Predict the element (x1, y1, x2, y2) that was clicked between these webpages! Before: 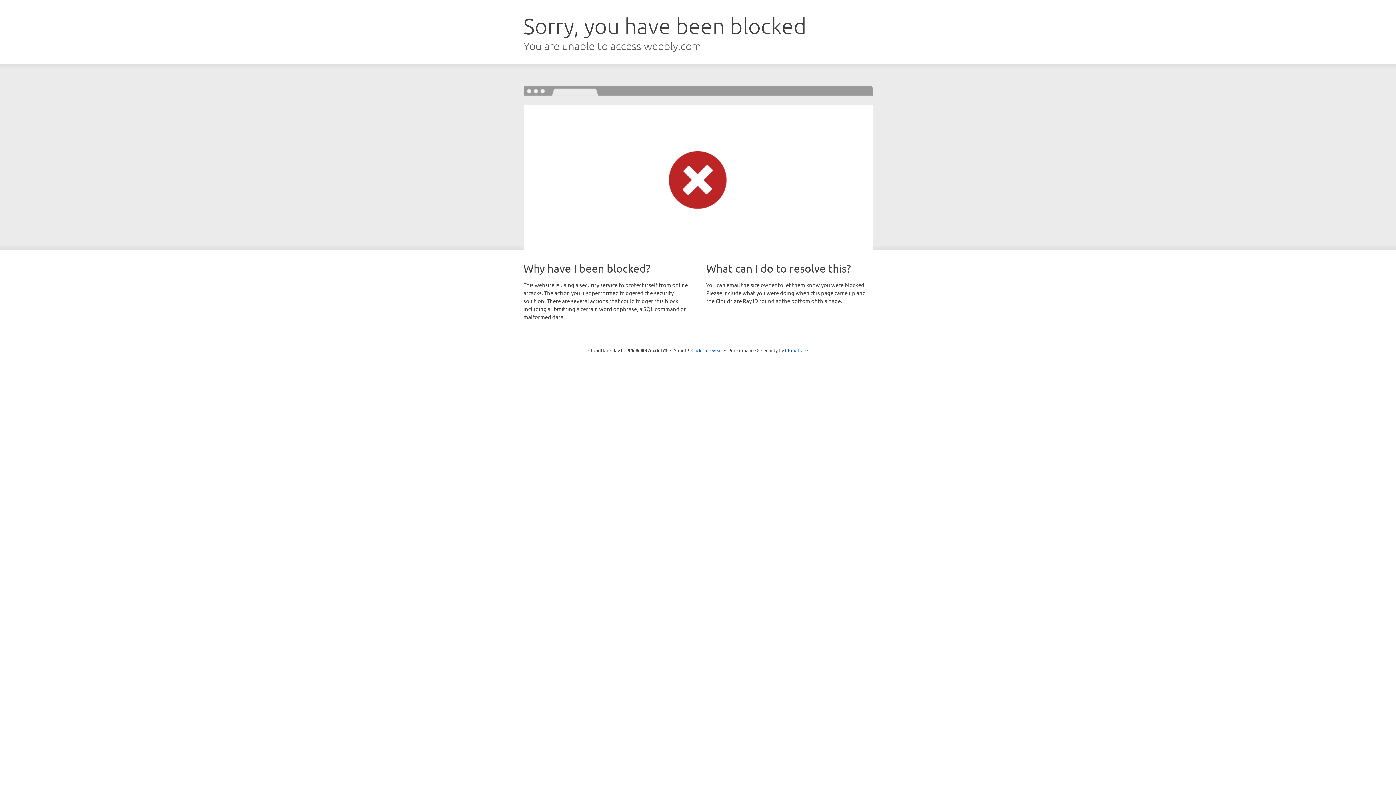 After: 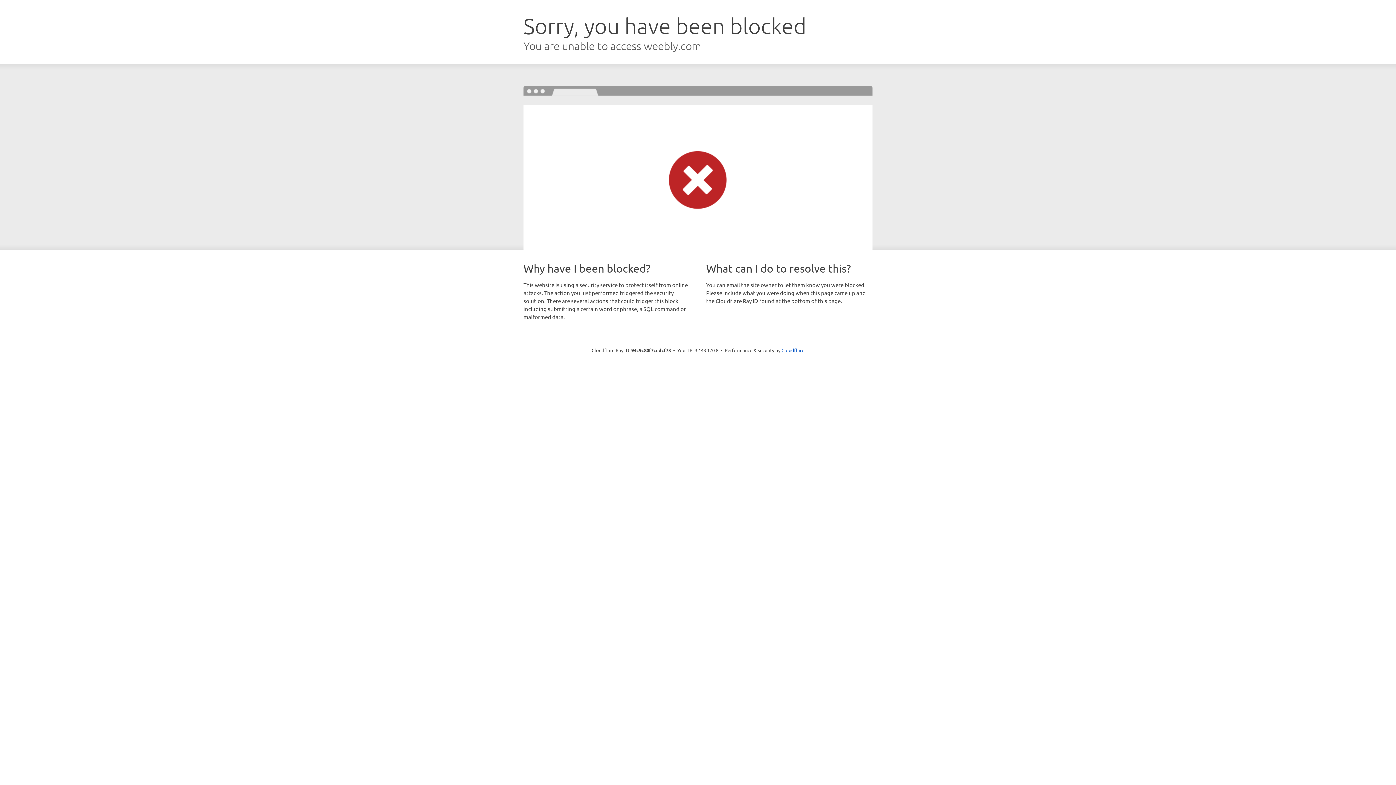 Action: bbox: (691, 346, 722, 353) label: Click to reveal